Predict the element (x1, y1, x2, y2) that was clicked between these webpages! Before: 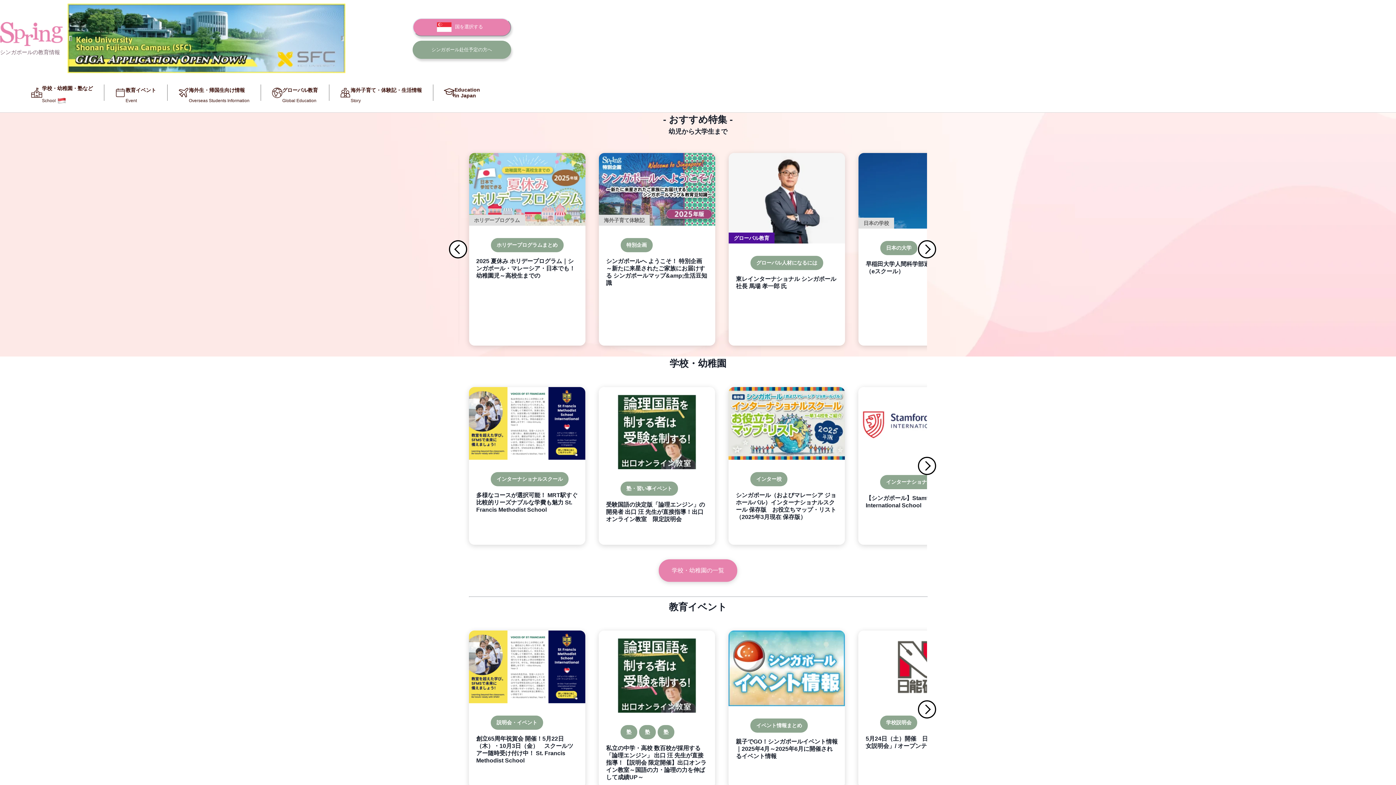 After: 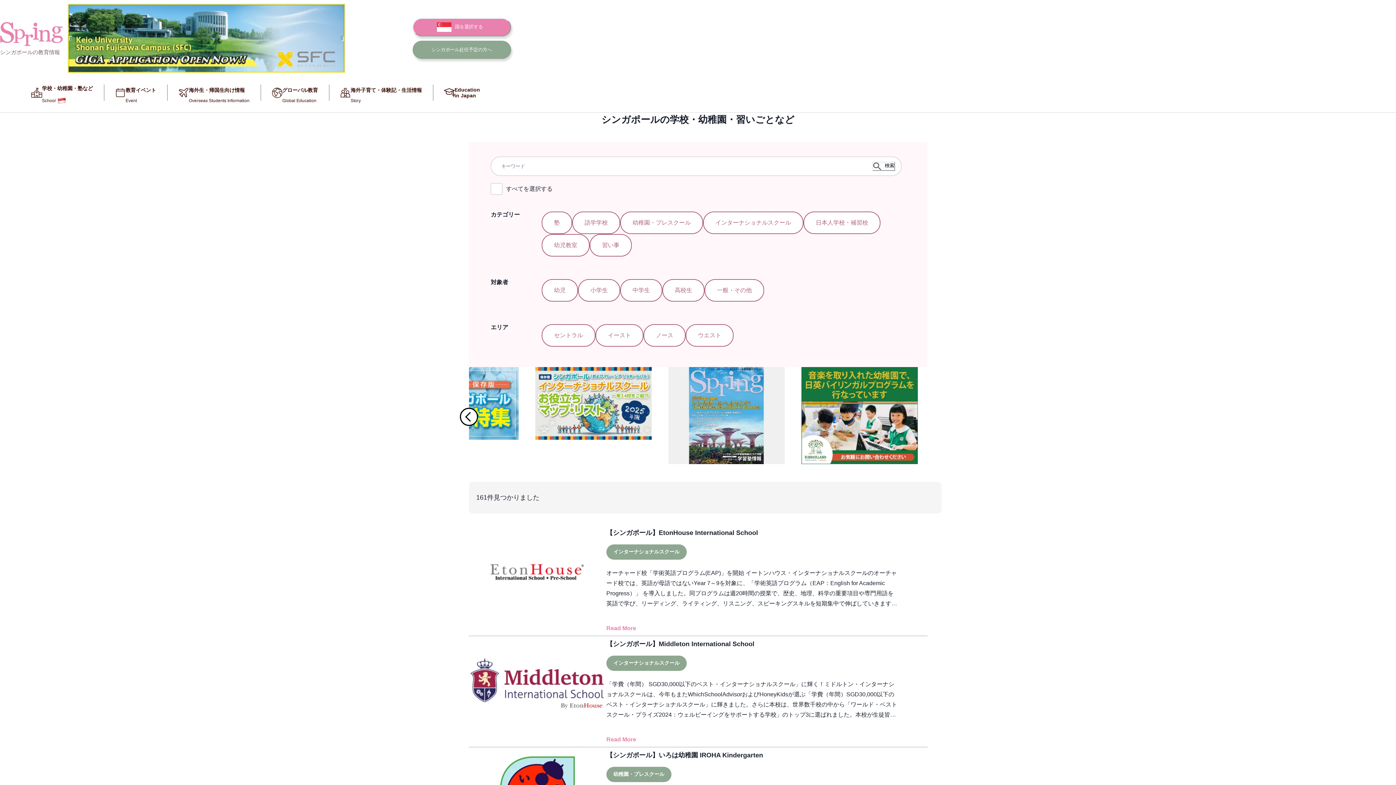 Action: label: 学校・幼稚園の一覧 bbox: (658, 559, 737, 582)